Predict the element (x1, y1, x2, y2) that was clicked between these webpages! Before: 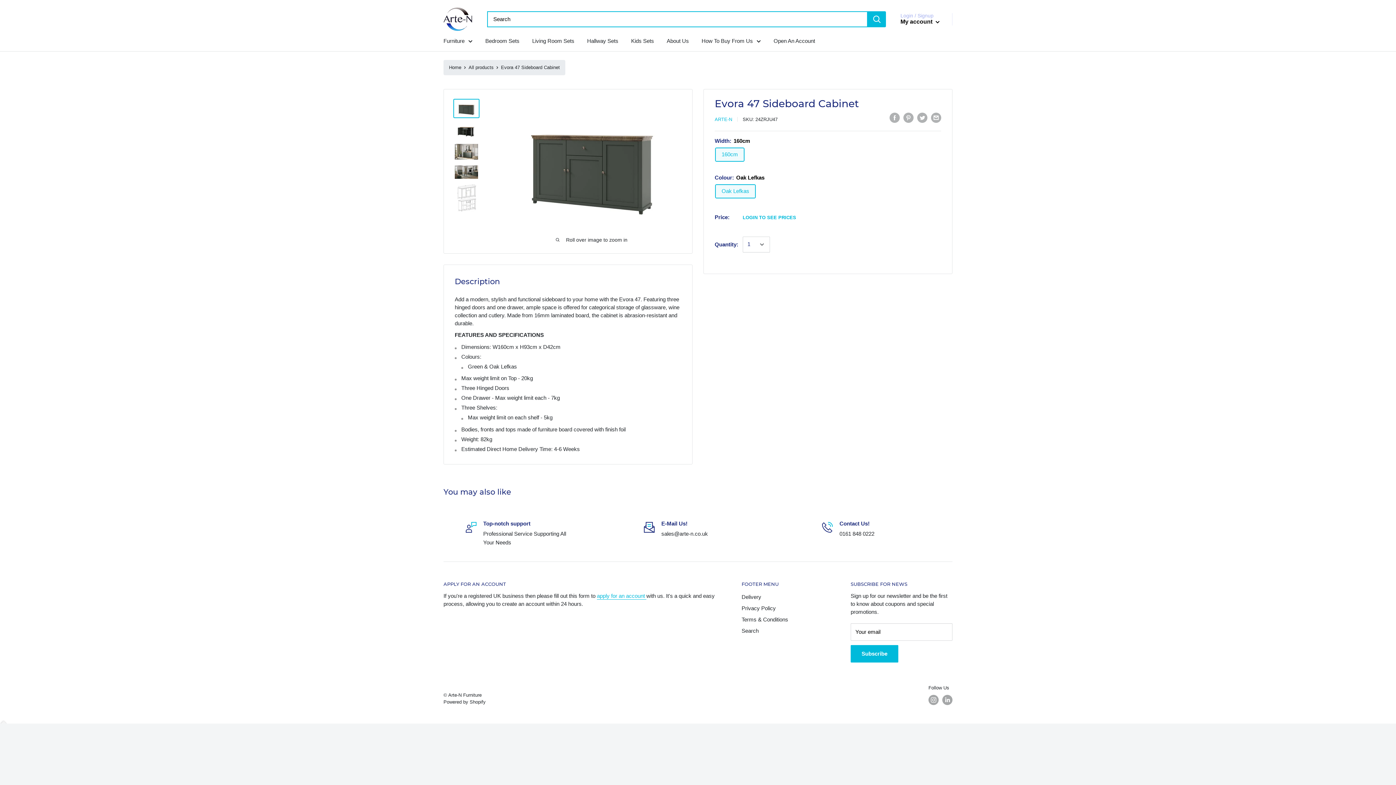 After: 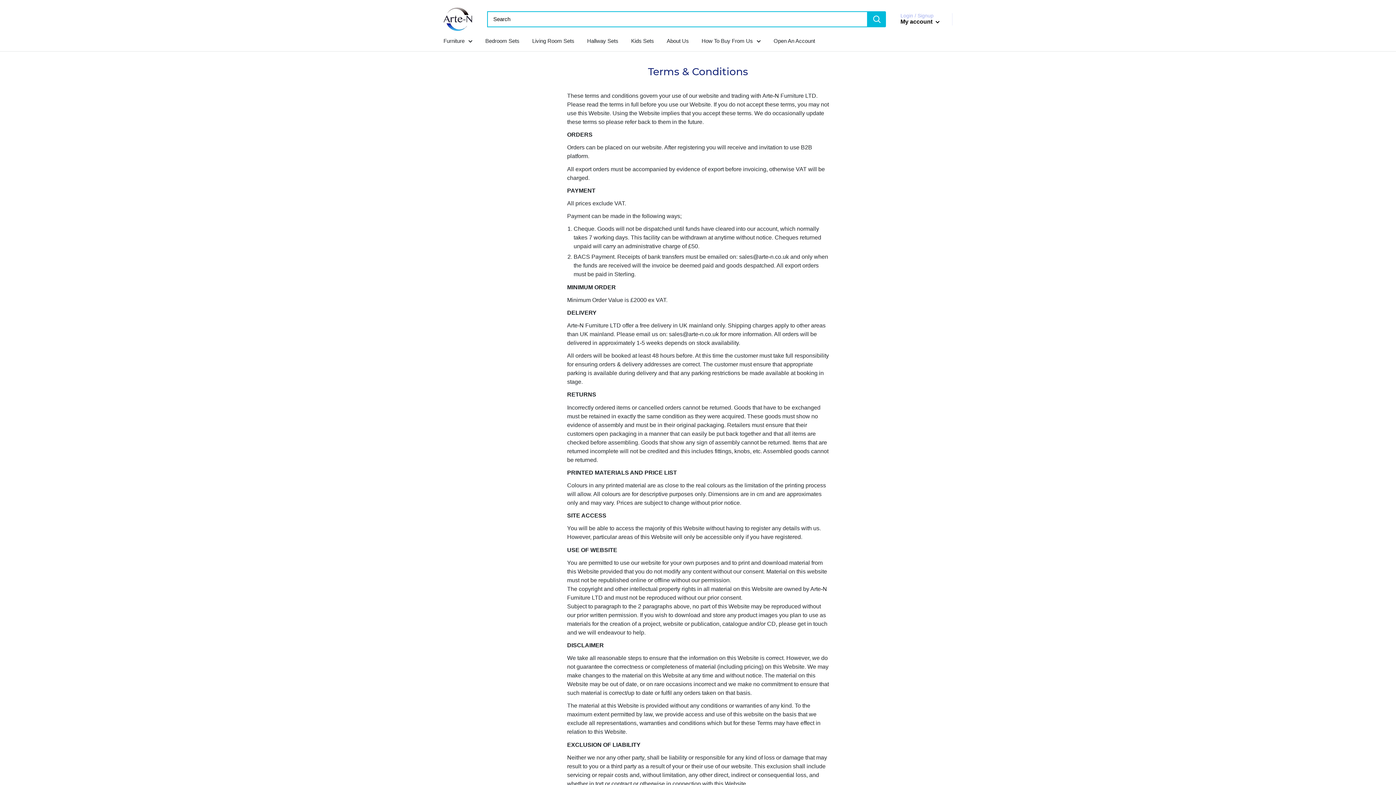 Action: bbox: (741, 614, 825, 625) label: Terms & Conditions